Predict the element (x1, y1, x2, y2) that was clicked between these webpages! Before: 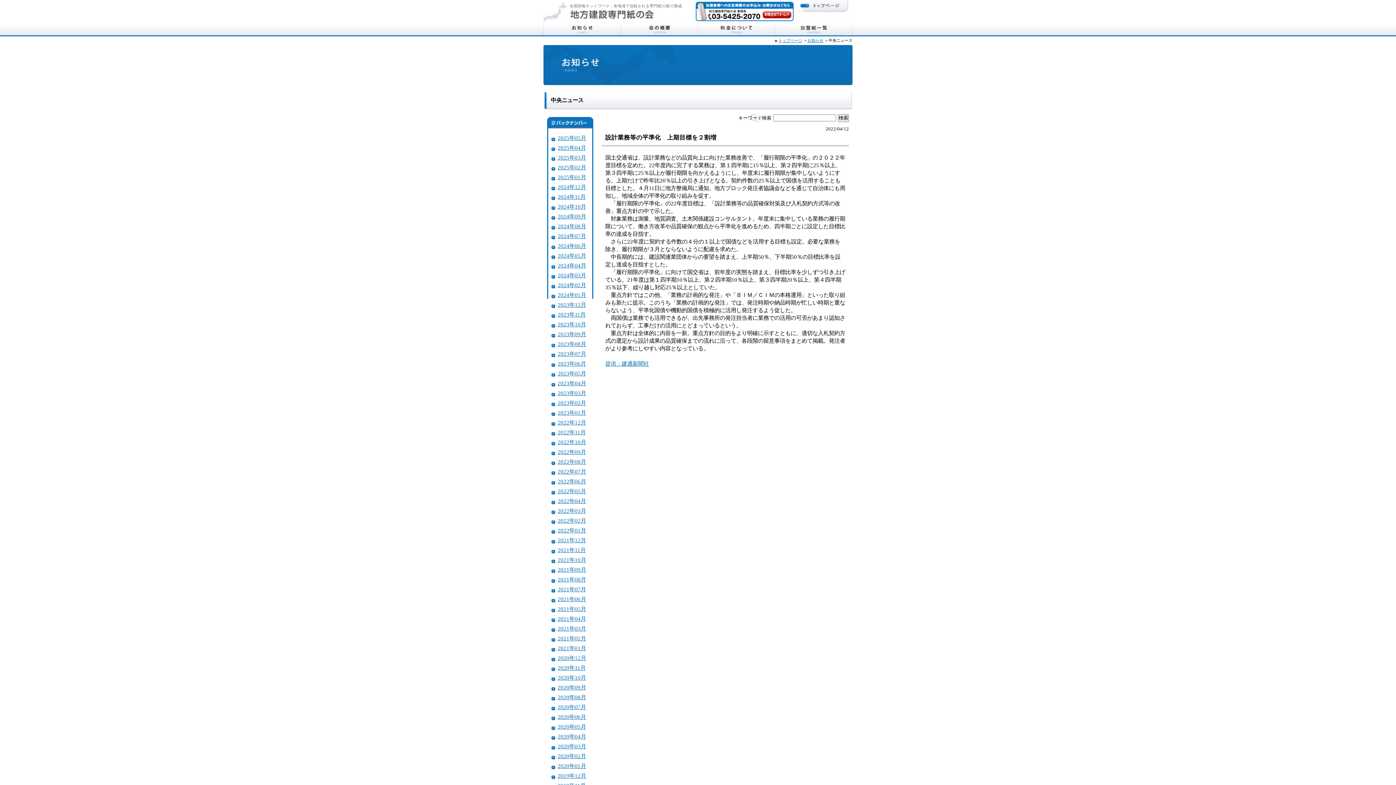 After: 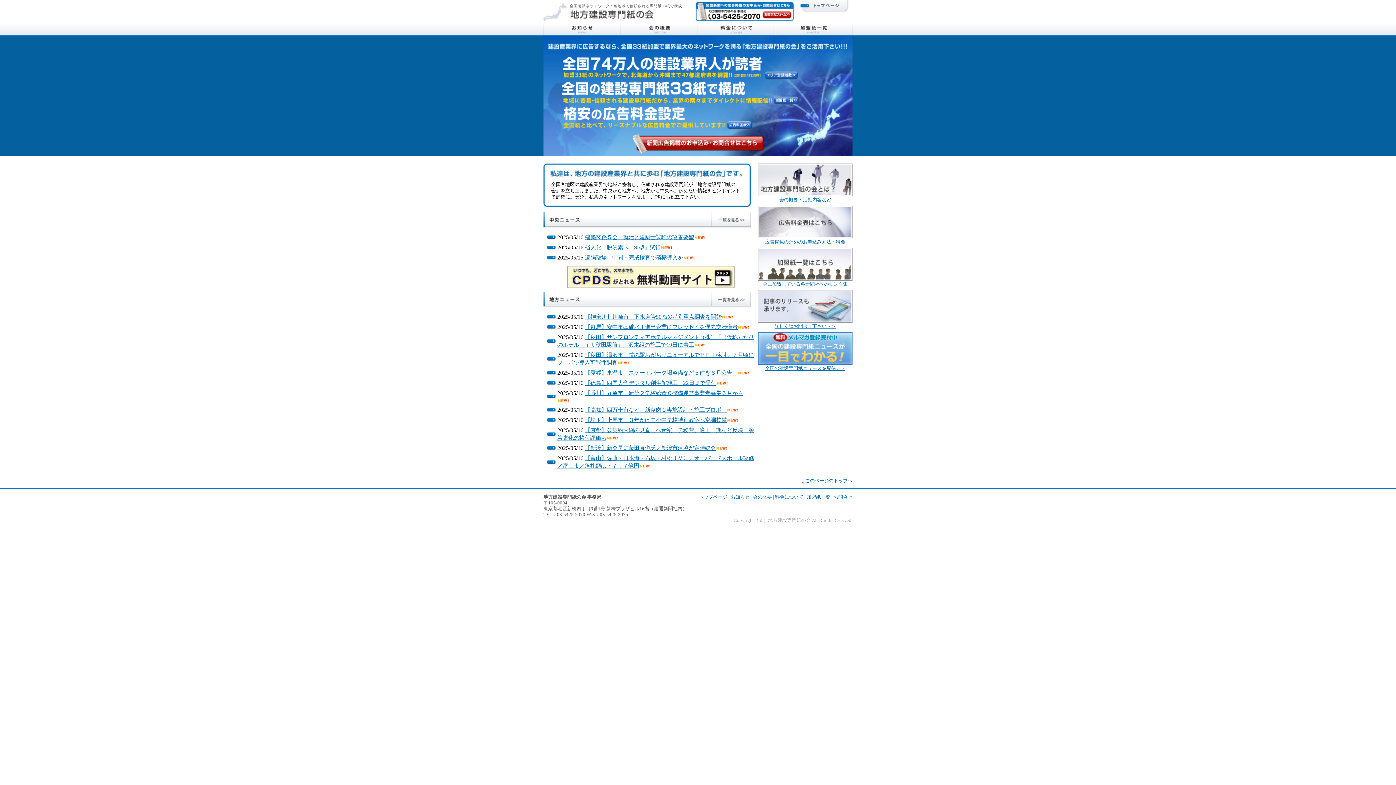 Action: label: トップページ bbox: (778, 38, 802, 42)